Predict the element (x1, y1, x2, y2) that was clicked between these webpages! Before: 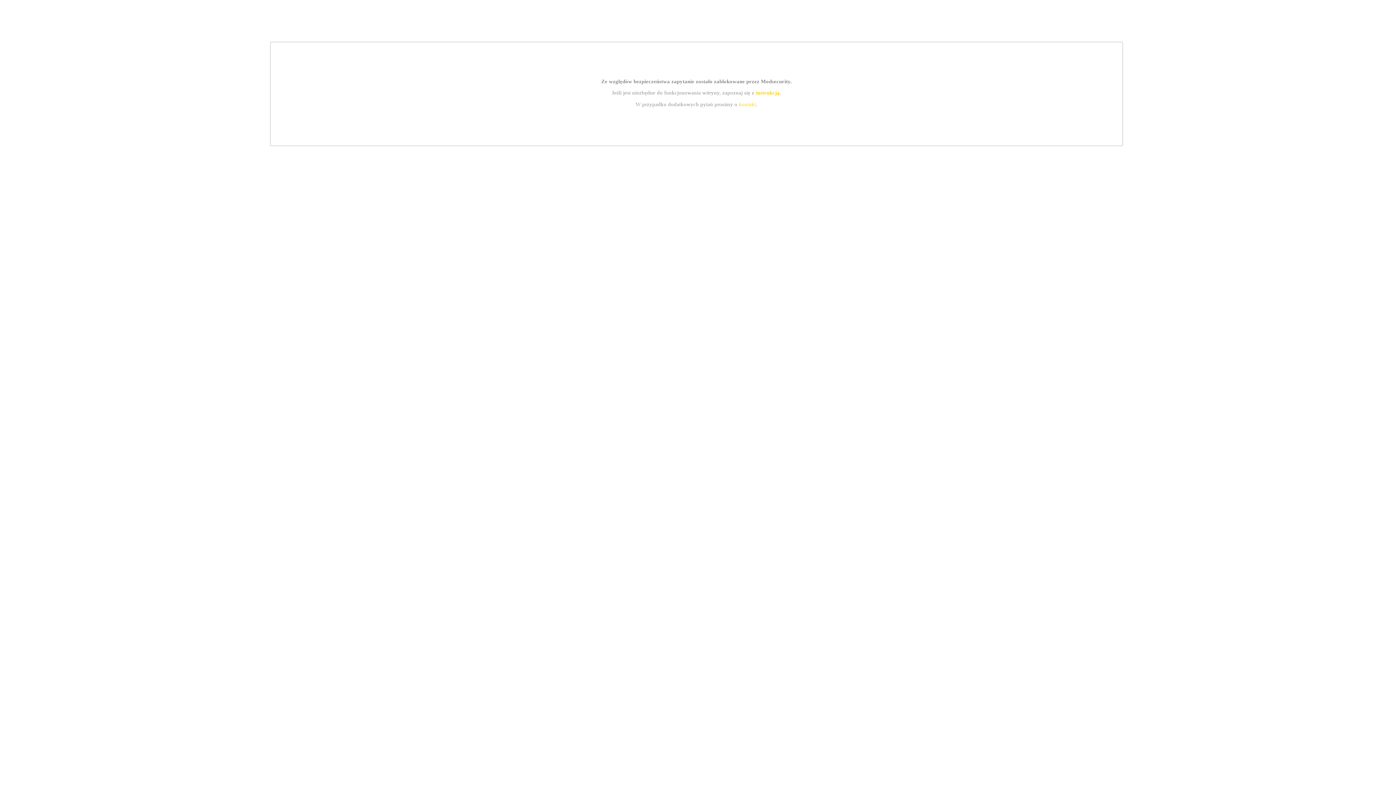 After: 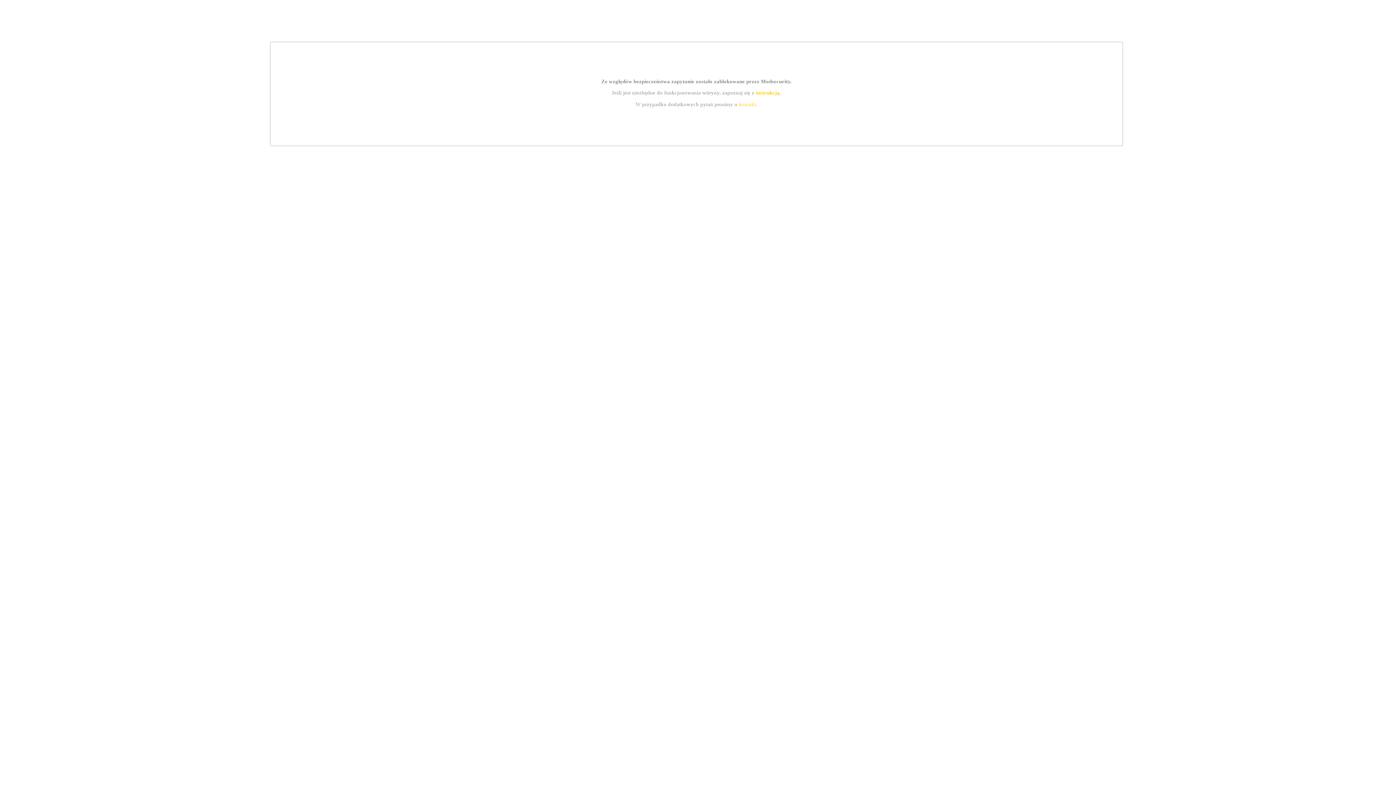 Action: bbox: (755, 89, 779, 95) label: instrukcją